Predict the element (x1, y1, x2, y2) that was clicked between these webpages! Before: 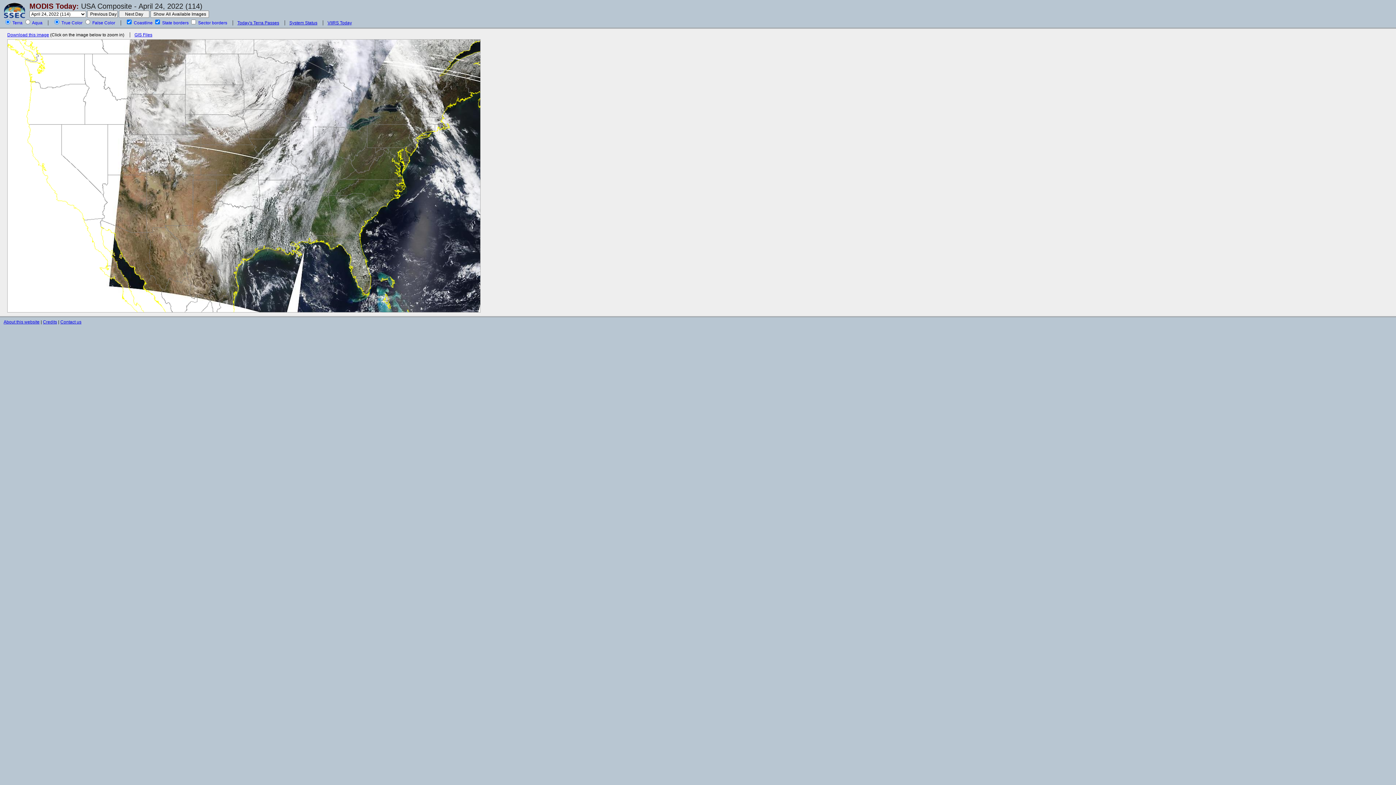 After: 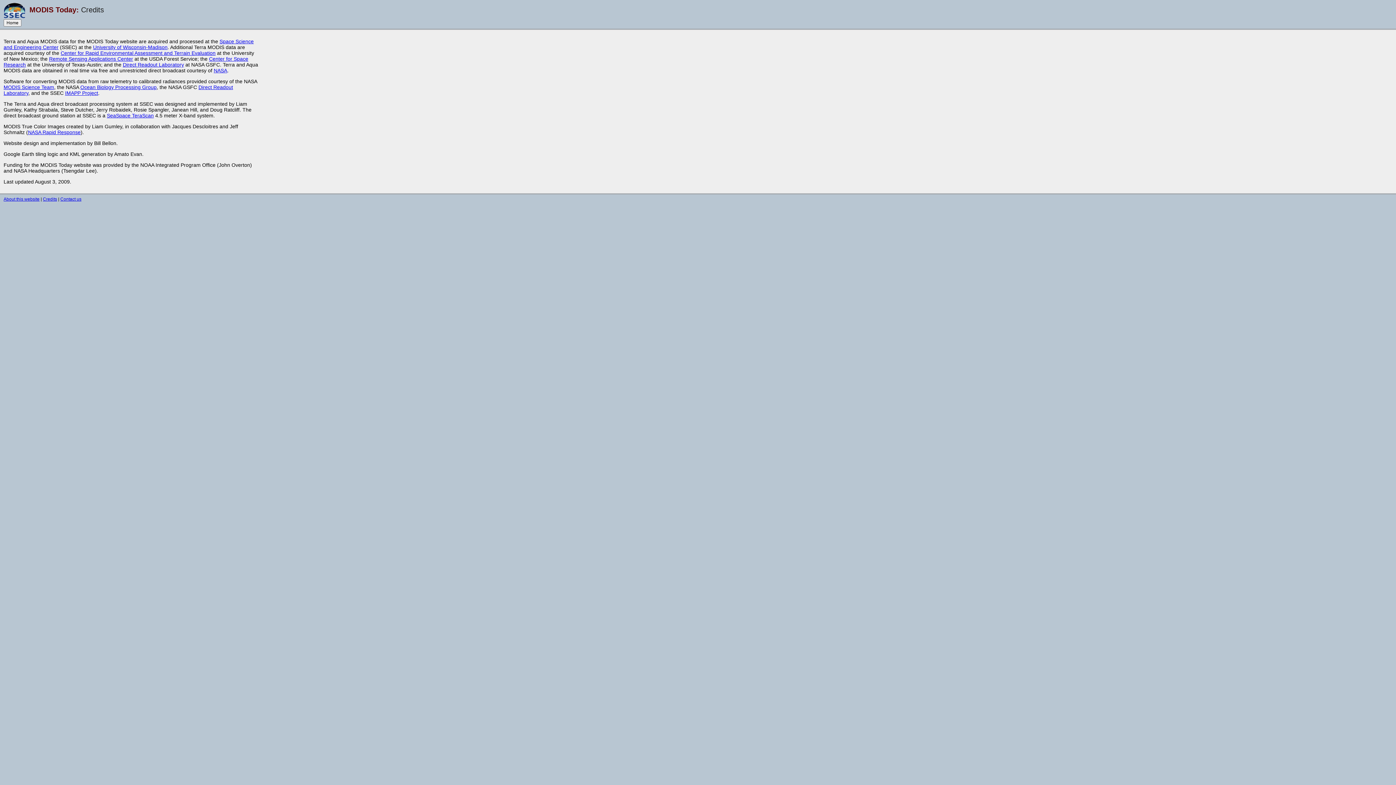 Action: bbox: (42, 319, 57, 324) label: Credits